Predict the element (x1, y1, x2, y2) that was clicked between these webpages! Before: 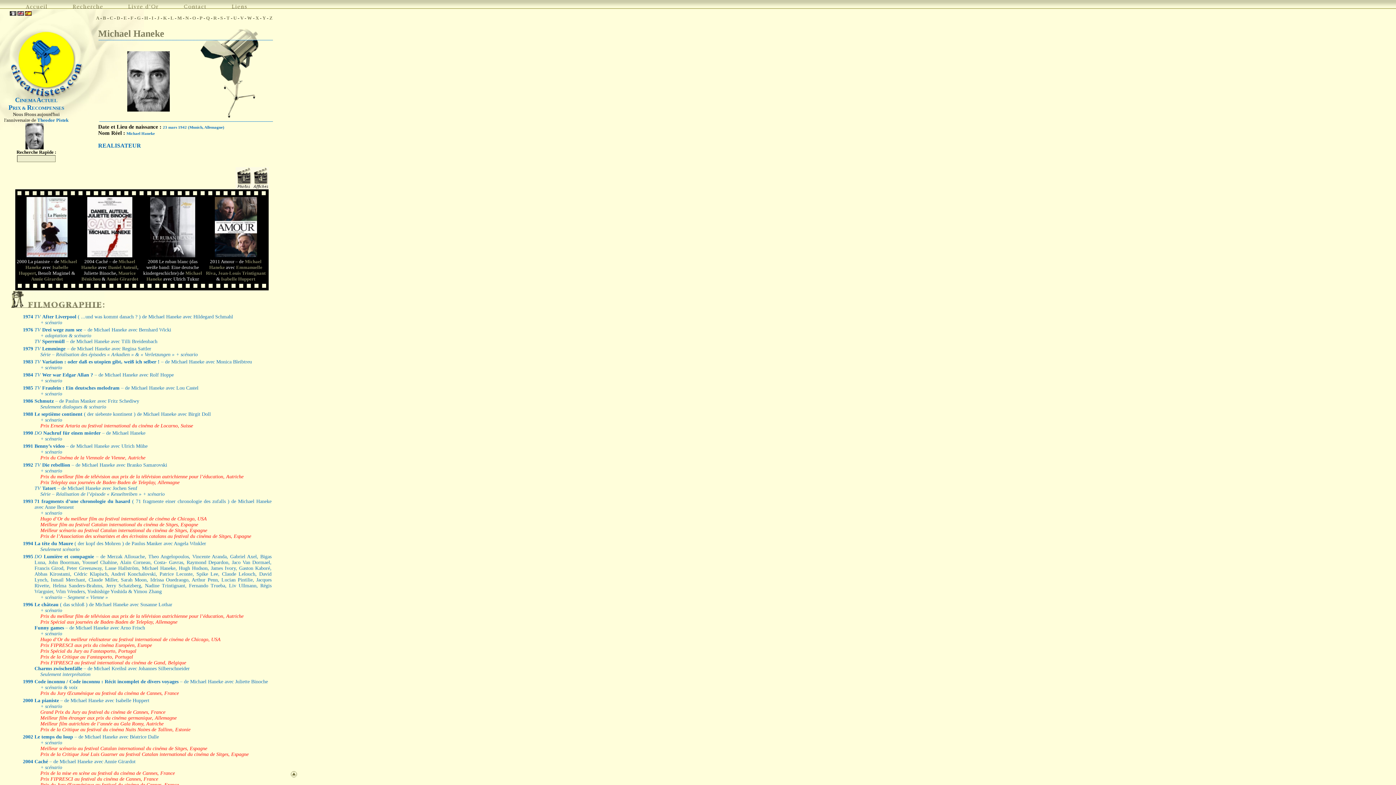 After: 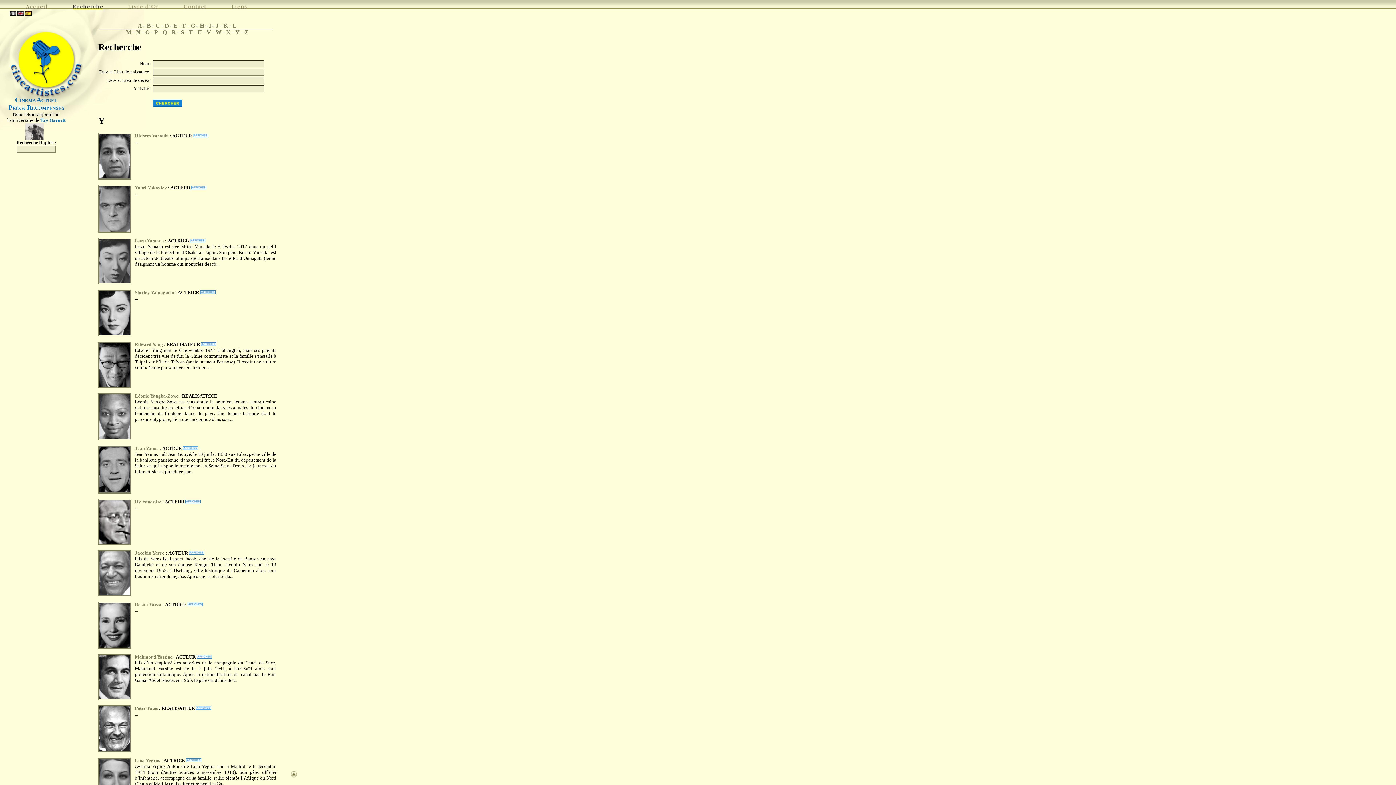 Action: label: Y bbox: (262, 15, 265, 20)